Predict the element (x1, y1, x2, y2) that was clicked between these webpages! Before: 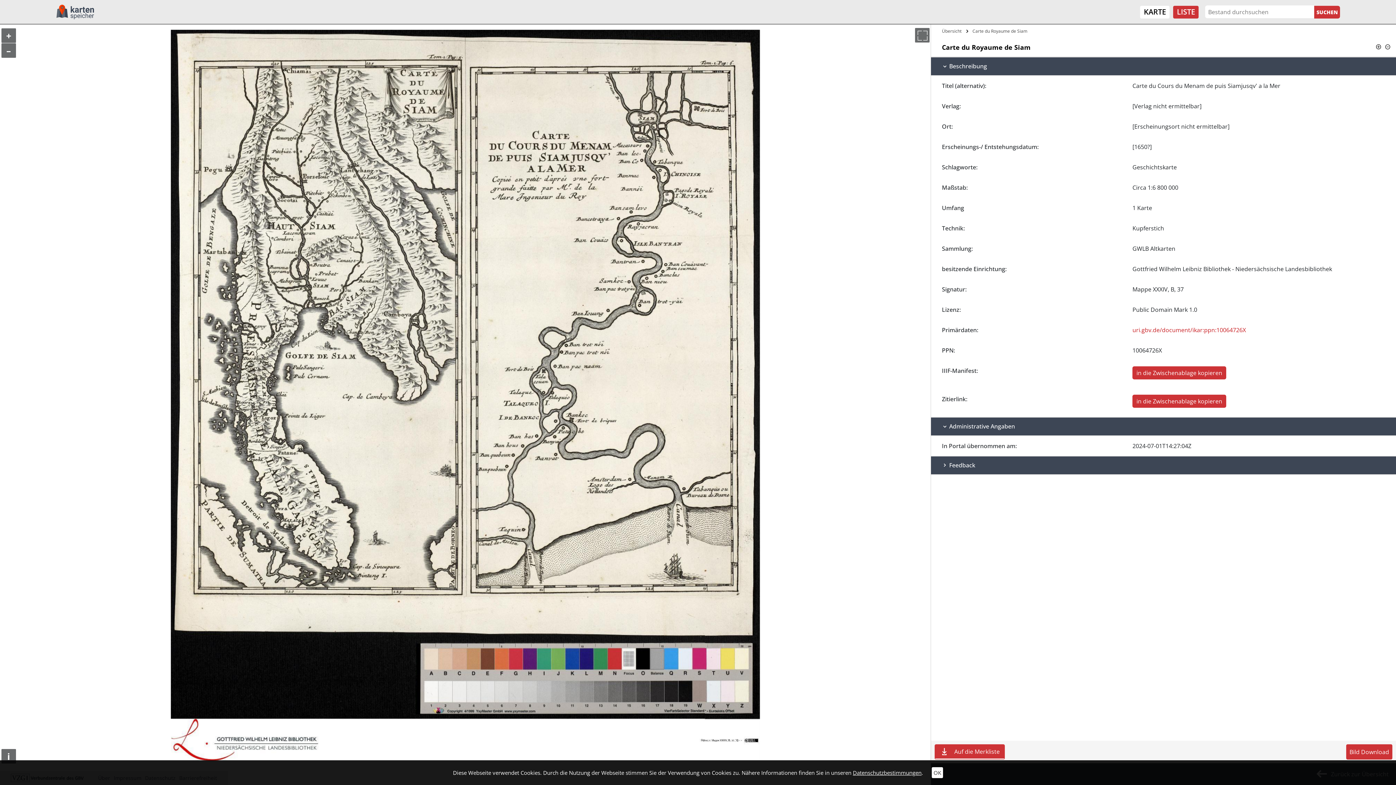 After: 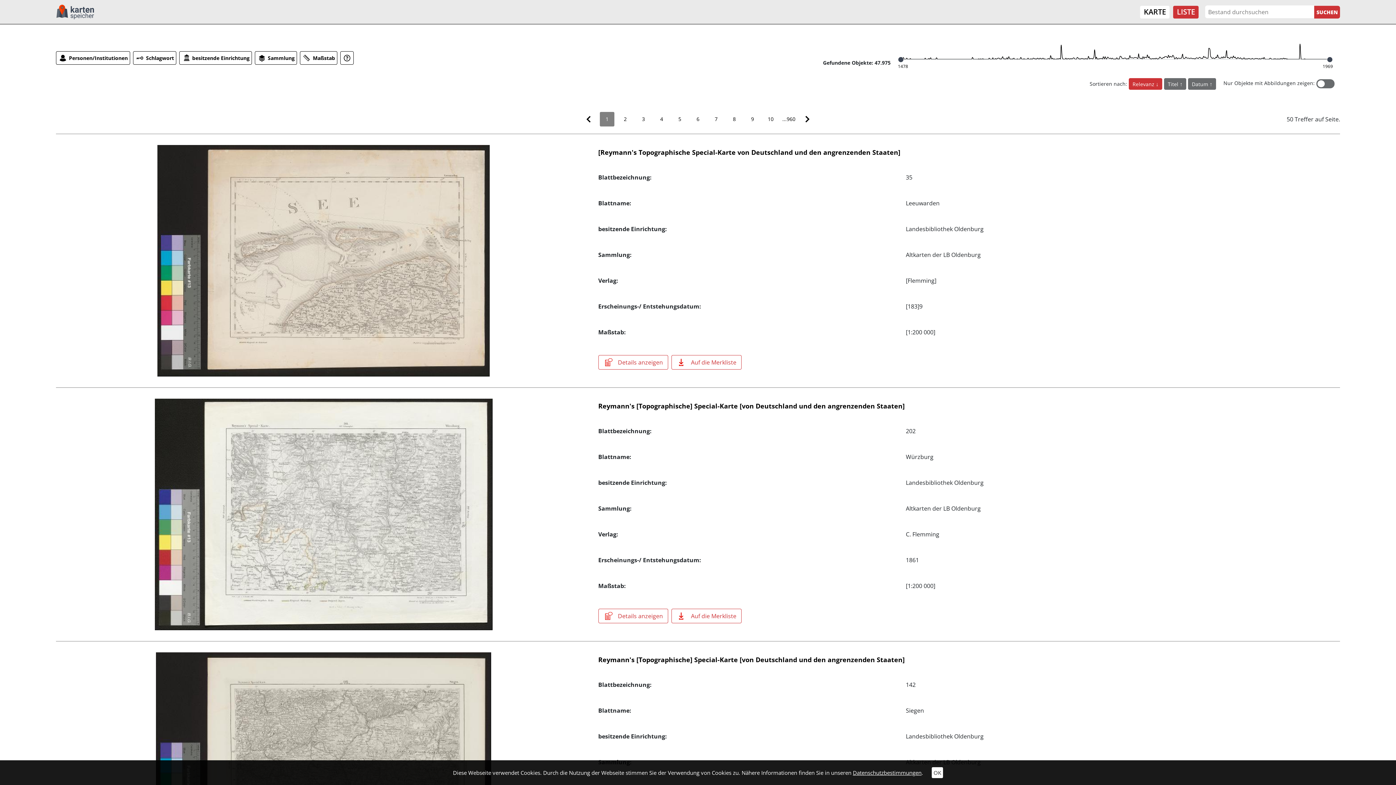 Action: bbox: (940, 26, 964, 36) label: Übersicht